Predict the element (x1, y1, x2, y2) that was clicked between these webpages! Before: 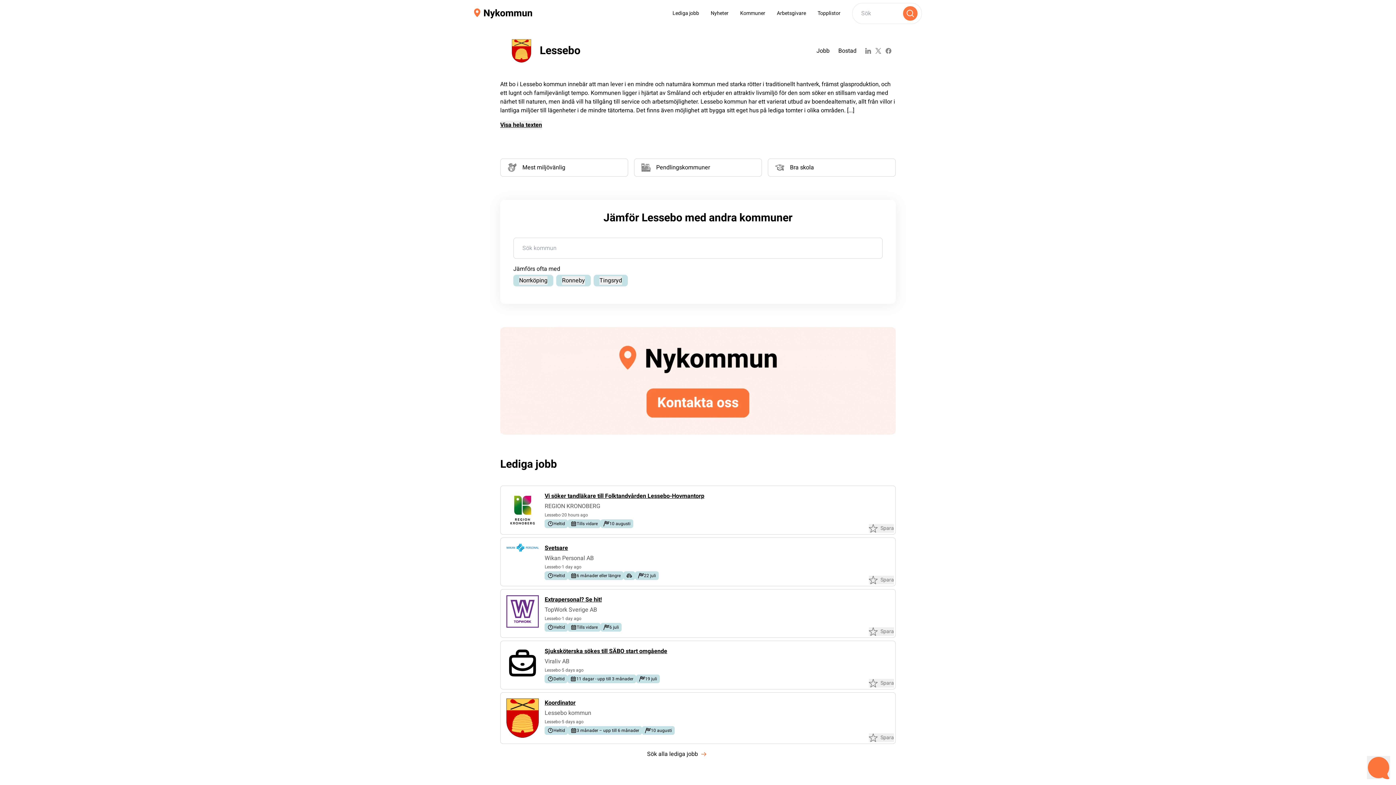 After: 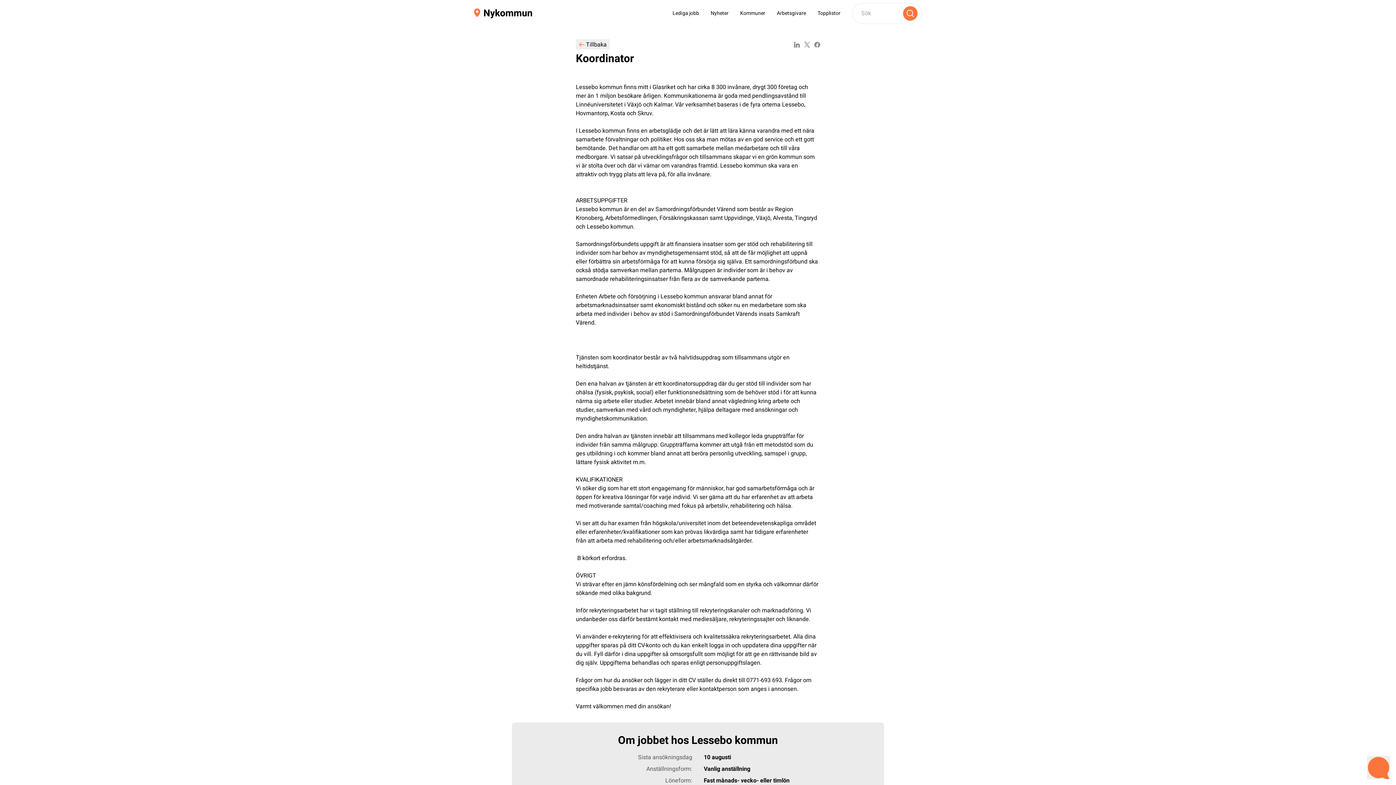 Action: label: Koordinator bbox: (544, 698, 889, 707)